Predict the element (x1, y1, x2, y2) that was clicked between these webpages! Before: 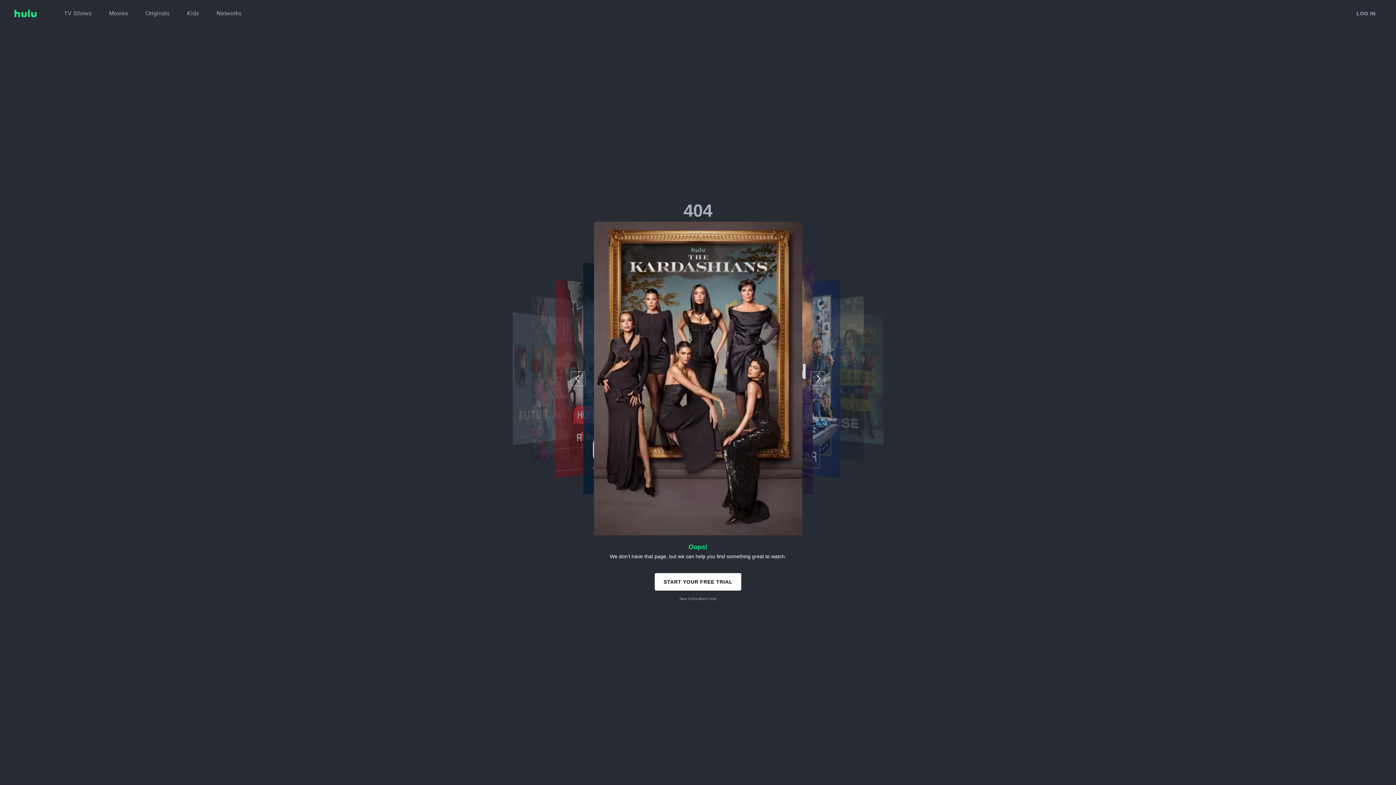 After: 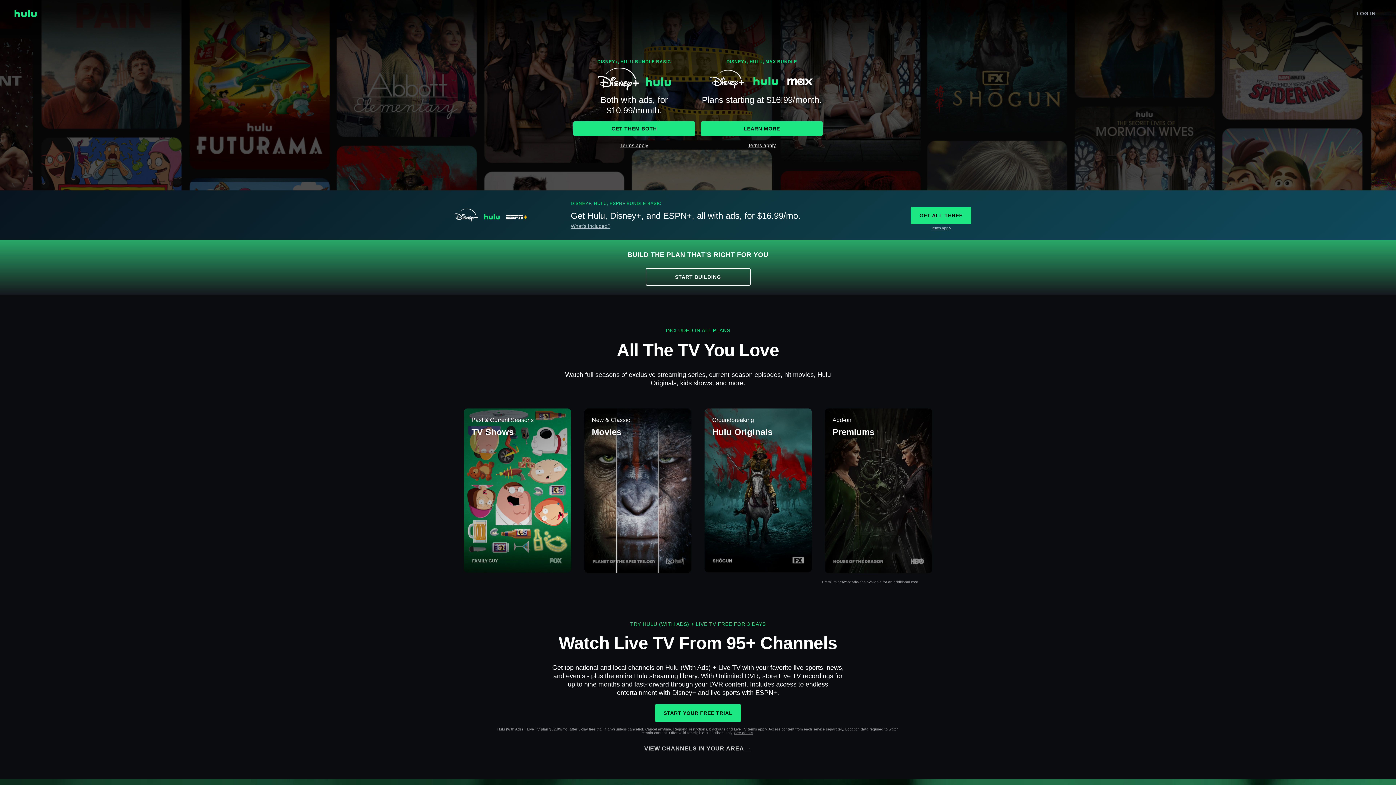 Action: bbox: (14, 9, 36, 17)